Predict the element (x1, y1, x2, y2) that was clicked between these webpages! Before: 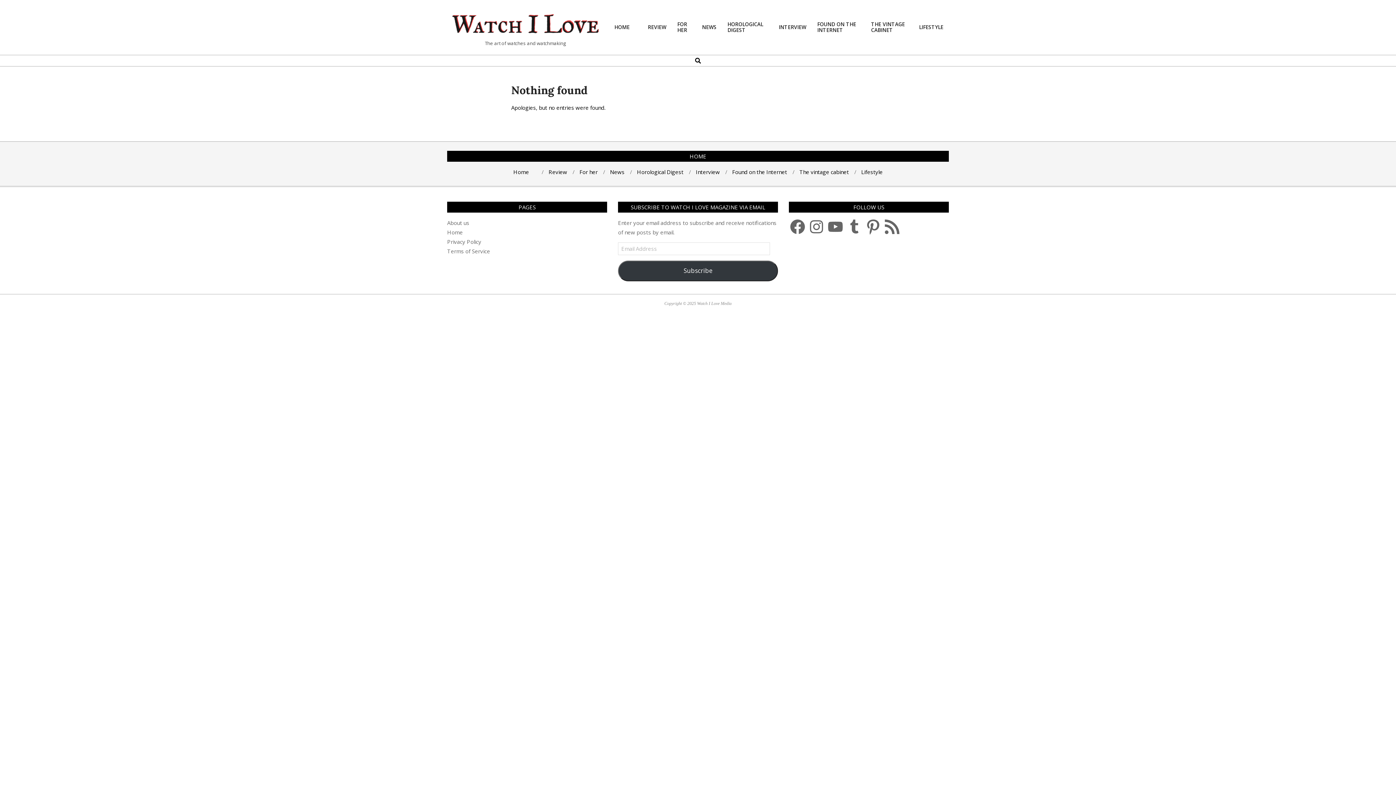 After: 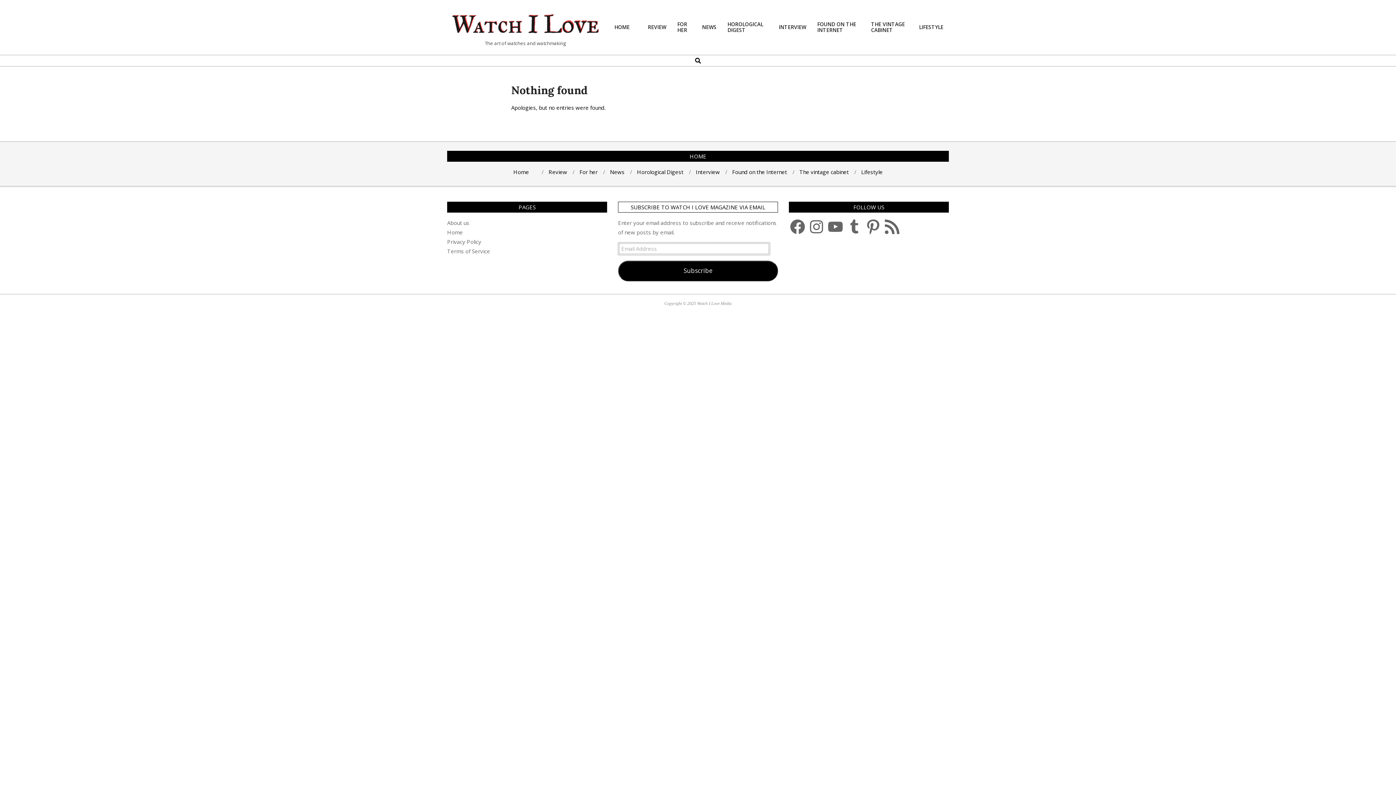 Action: bbox: (618, 260, 778, 281) label: Subscribe